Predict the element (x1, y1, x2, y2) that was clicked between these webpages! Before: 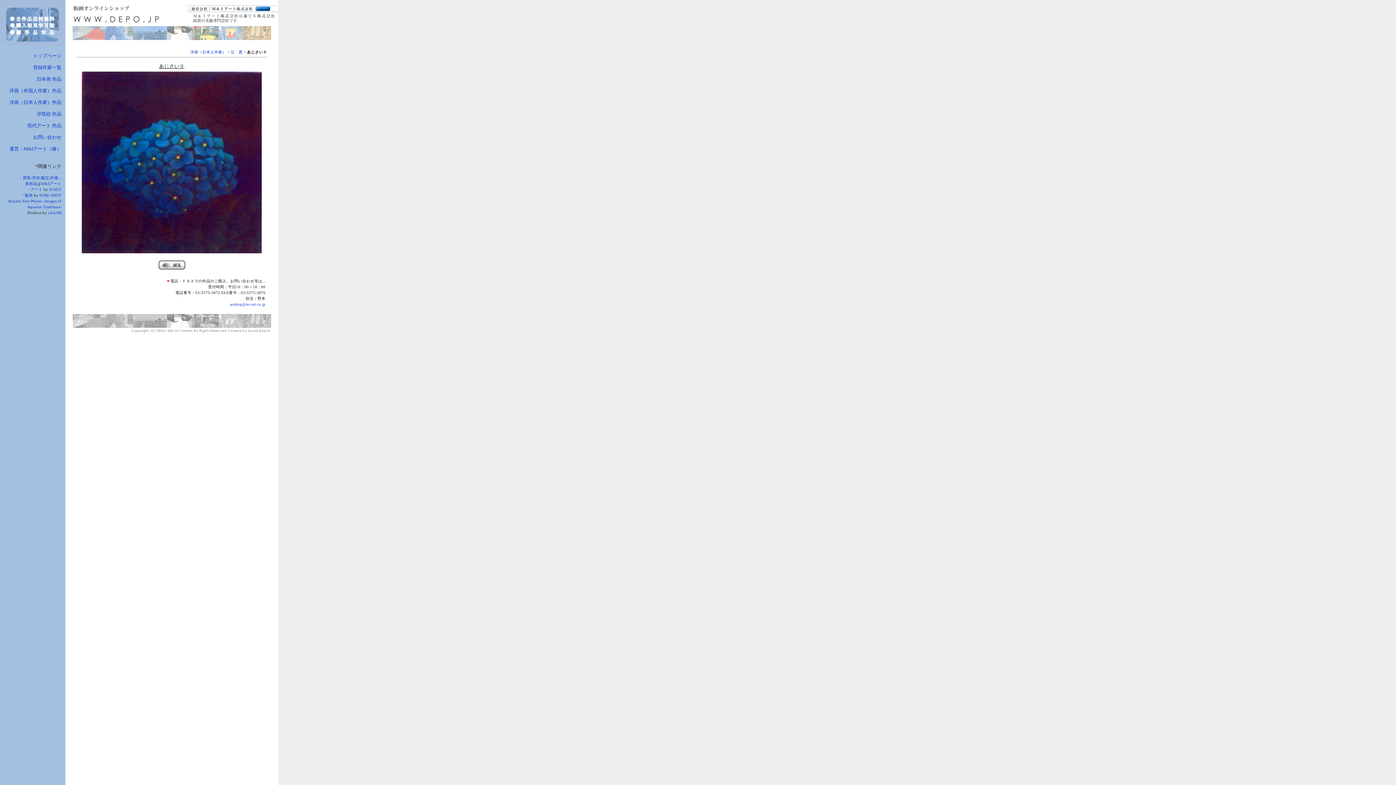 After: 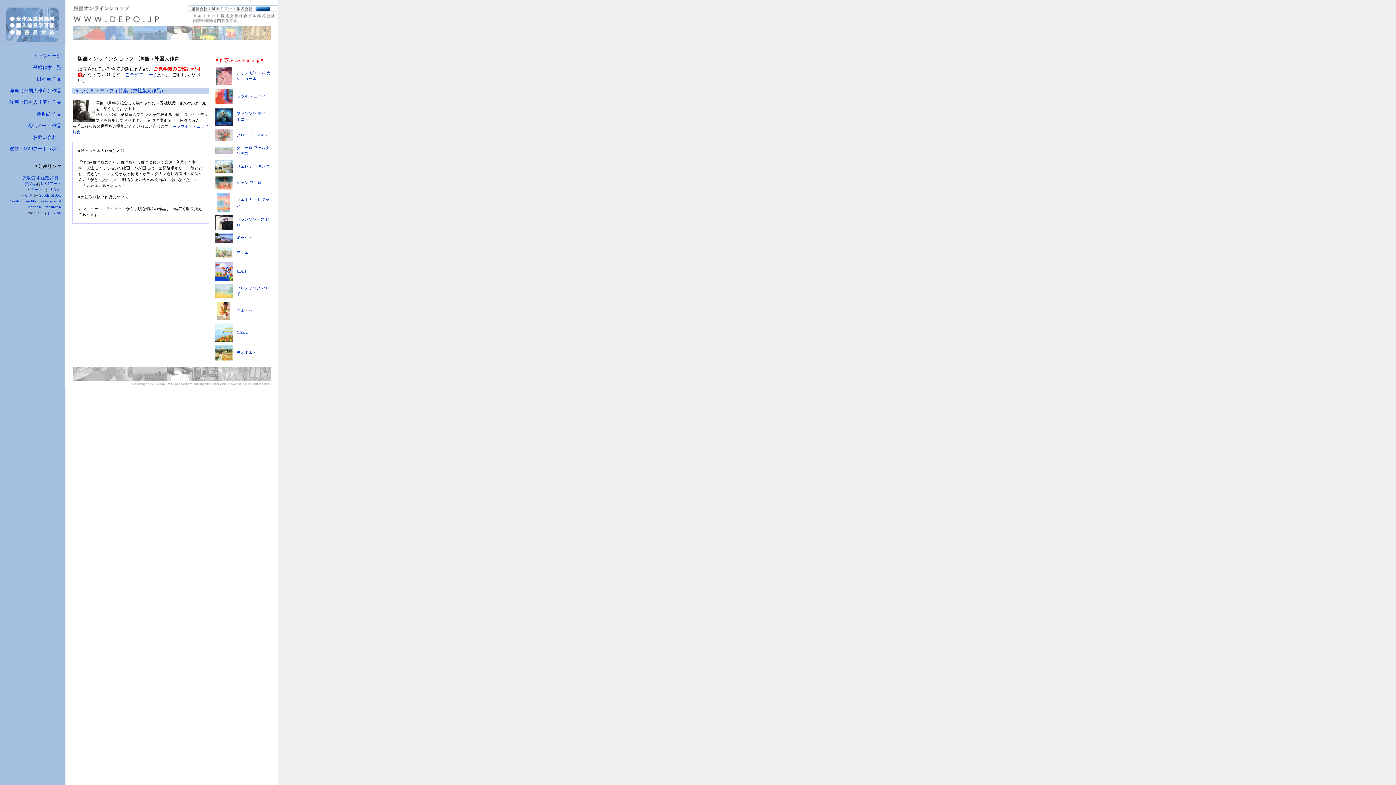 Action: label: 洋画（外国人作家）作品 bbox: (9, 88, 61, 93)